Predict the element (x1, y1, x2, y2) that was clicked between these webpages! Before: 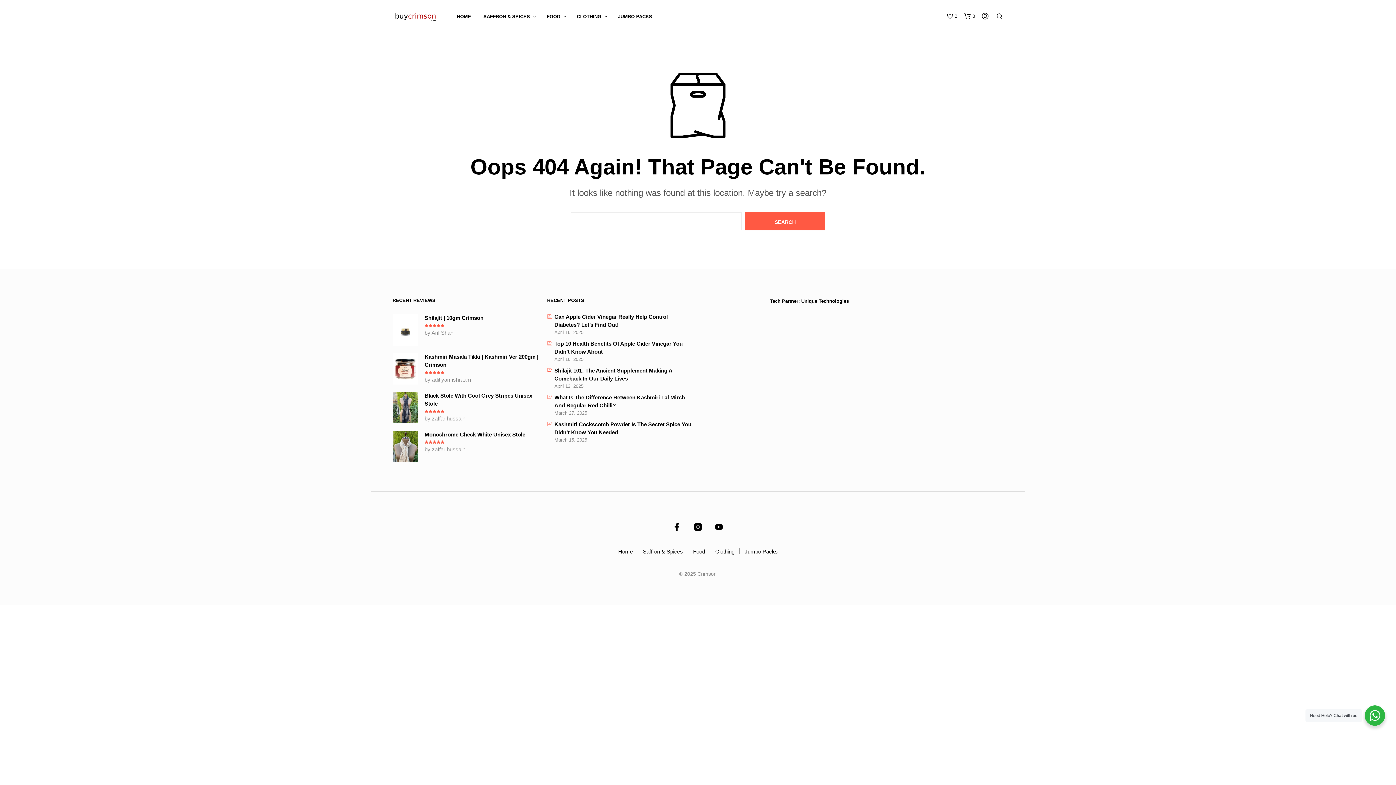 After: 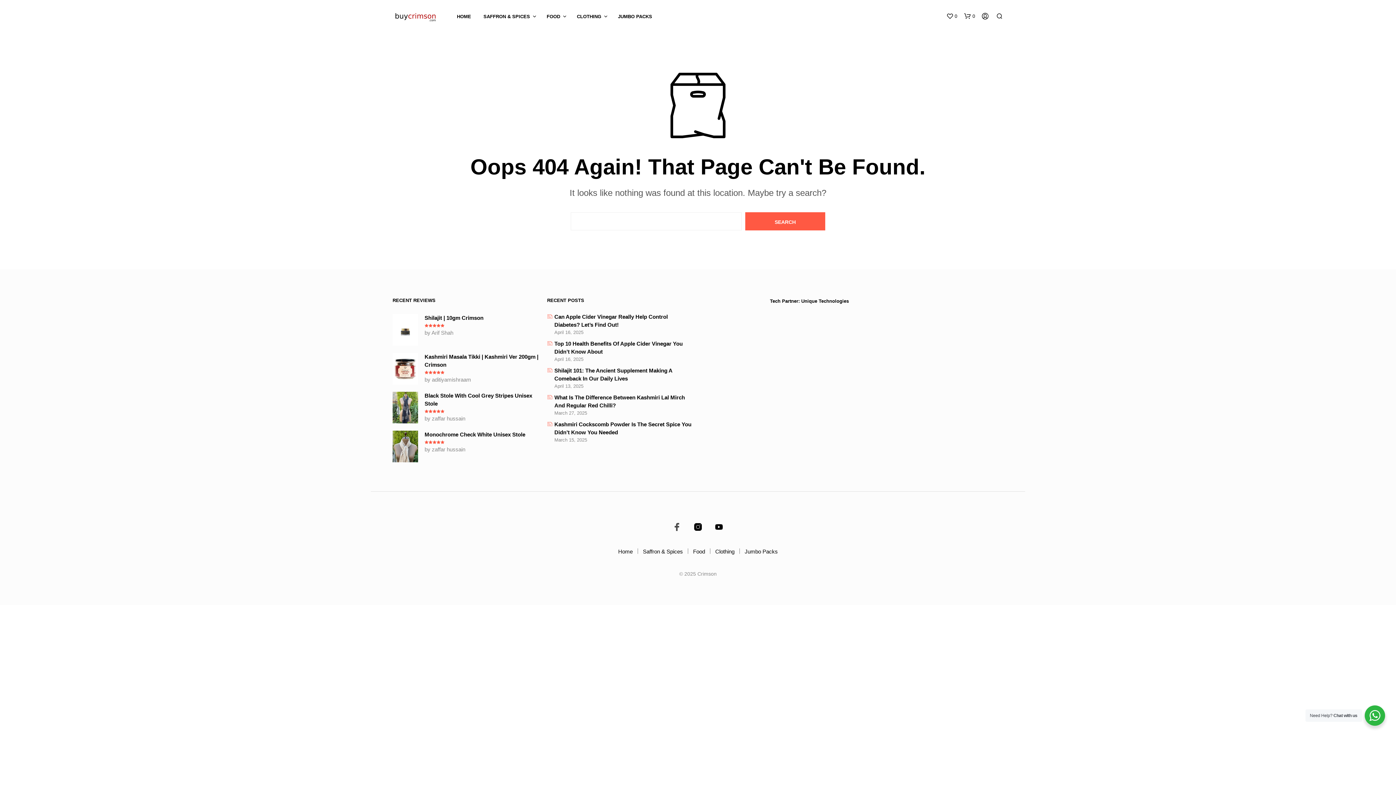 Action: bbox: (672, 522, 681, 531)